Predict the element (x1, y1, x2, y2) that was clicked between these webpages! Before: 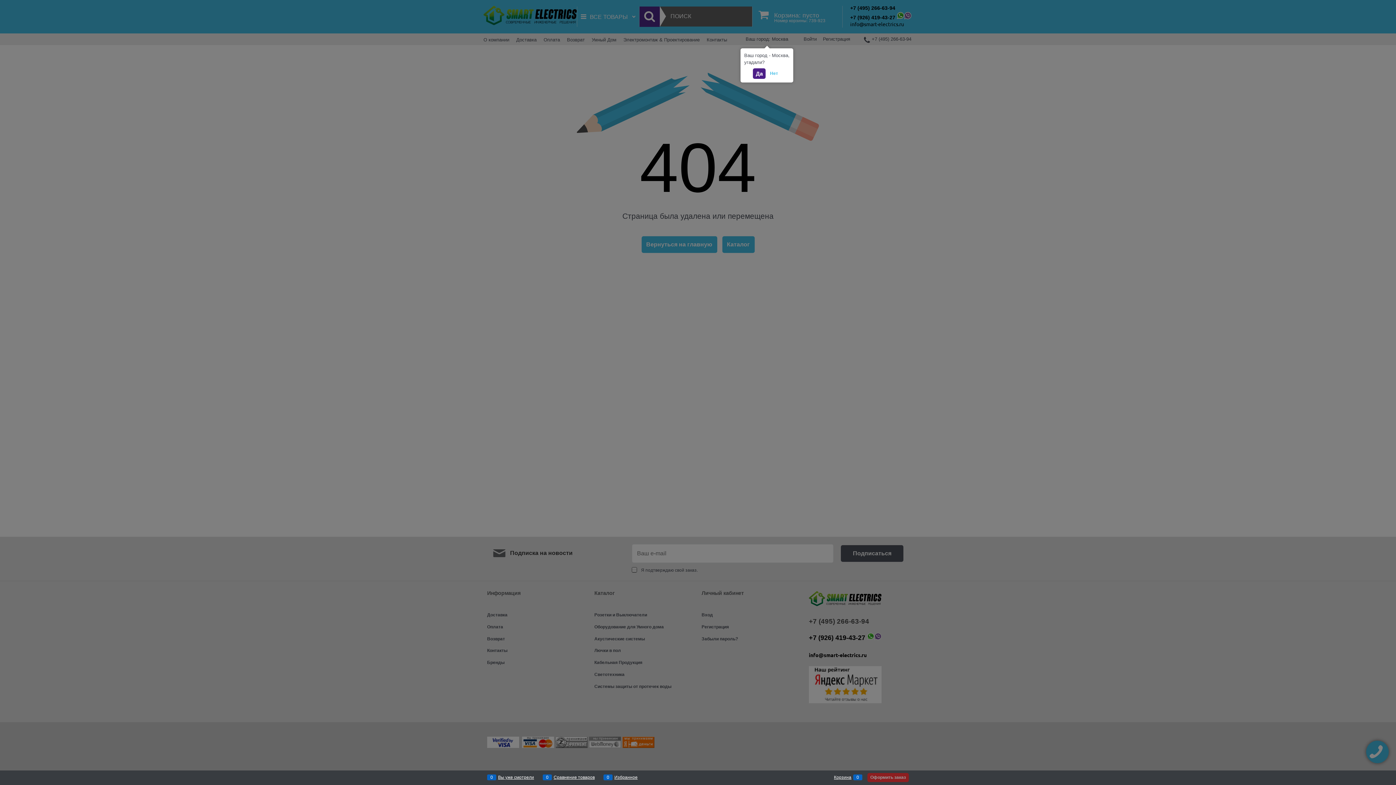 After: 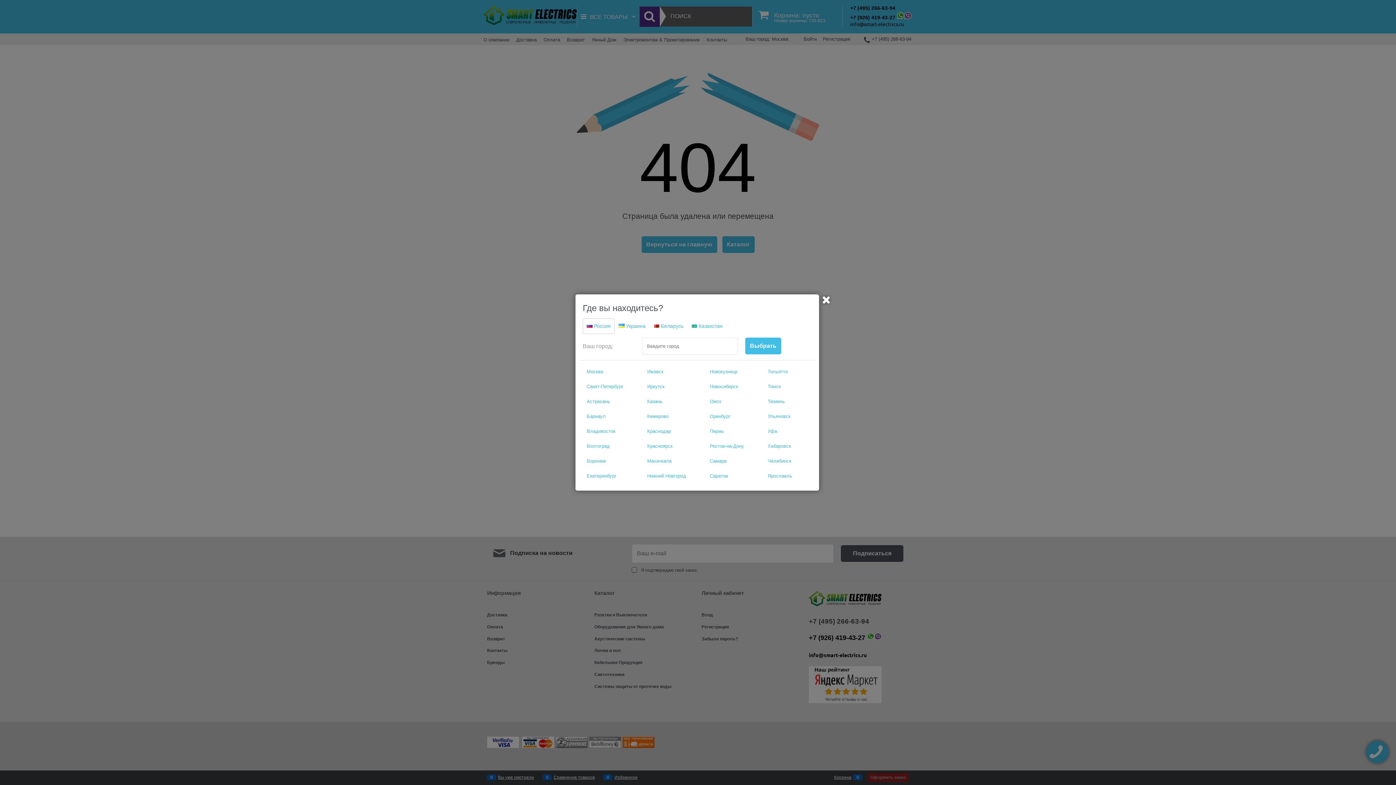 Action: bbox: (767, 69, 781, 78) label: Нет